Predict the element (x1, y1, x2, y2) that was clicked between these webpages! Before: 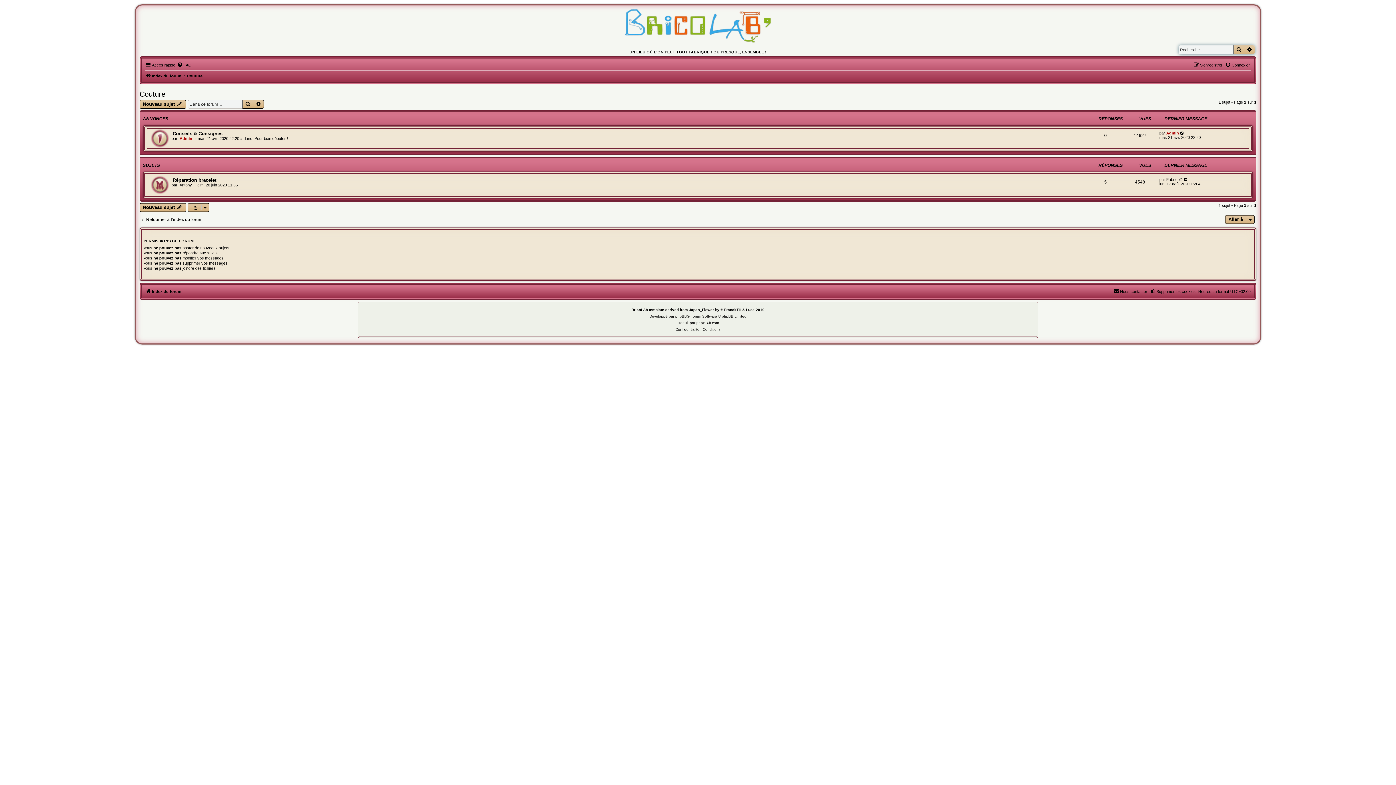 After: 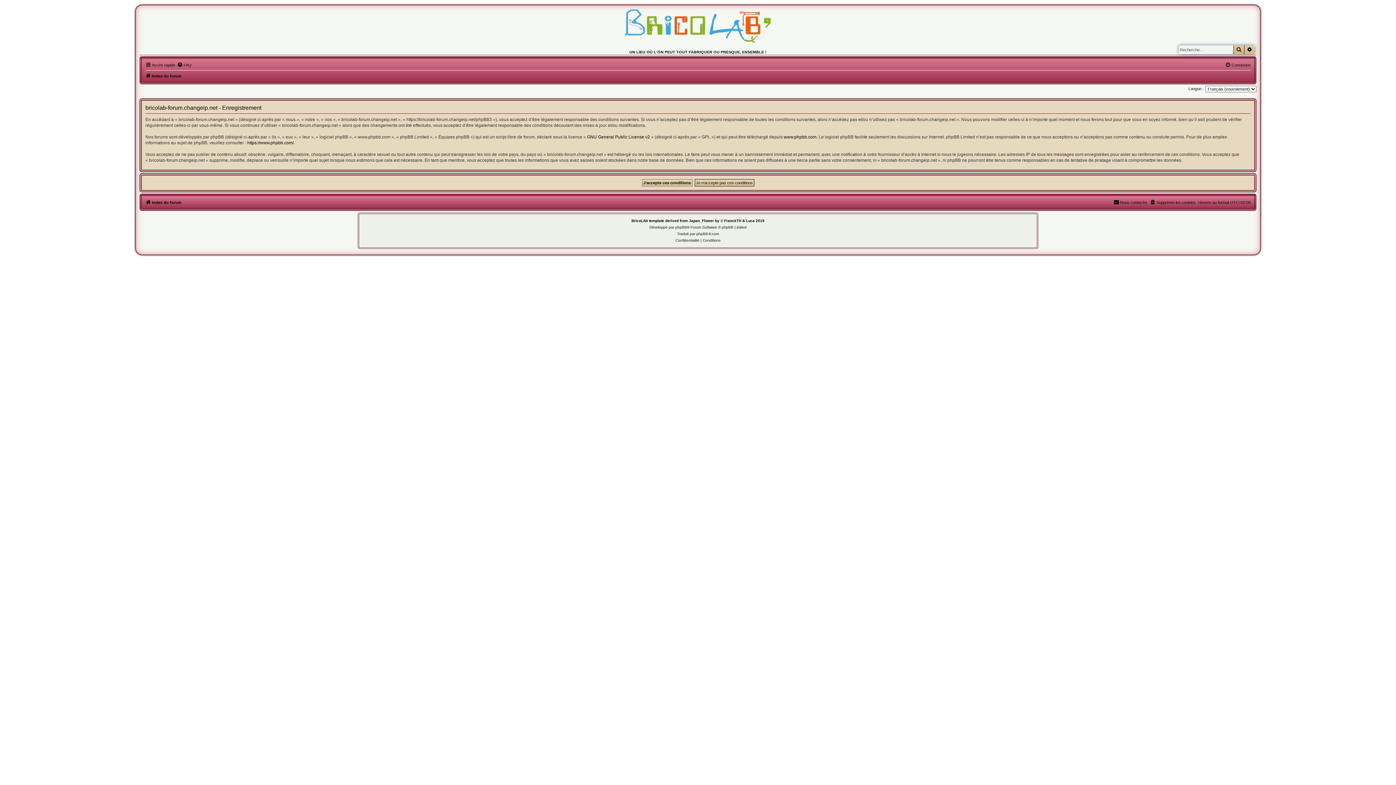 Action: bbox: (1193, 60, 1222, 69) label: S’enregistrer